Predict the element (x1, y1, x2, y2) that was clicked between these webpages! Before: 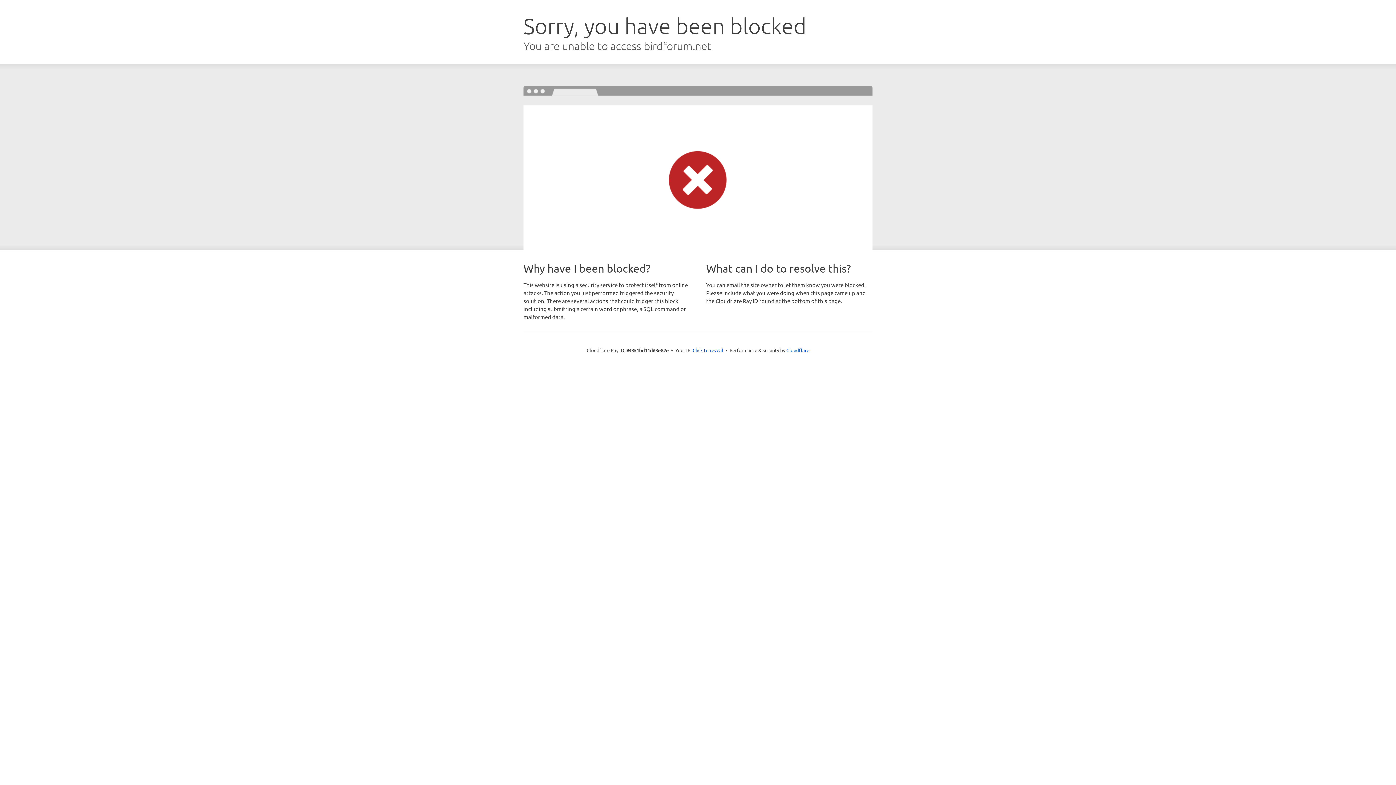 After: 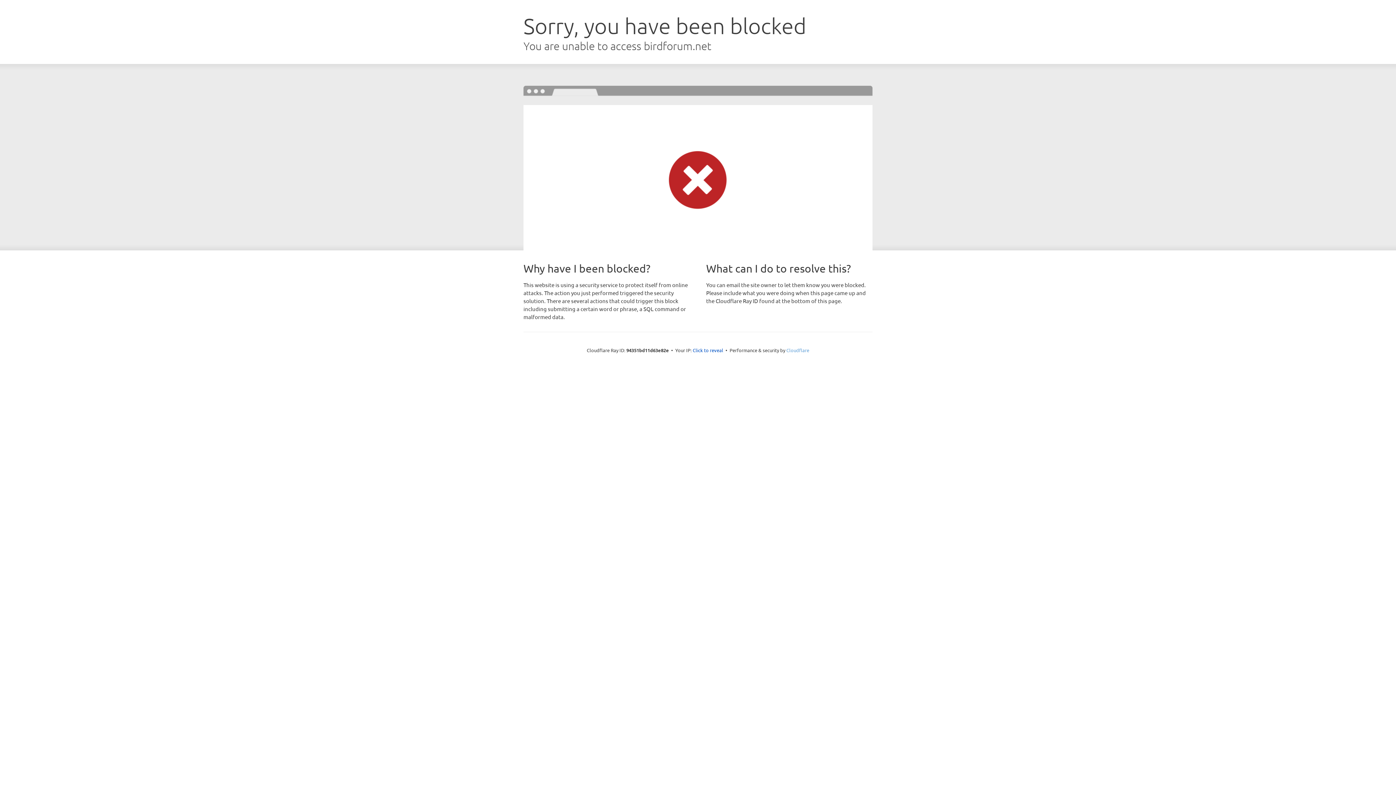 Action: bbox: (786, 347, 809, 353) label: Cloudflare